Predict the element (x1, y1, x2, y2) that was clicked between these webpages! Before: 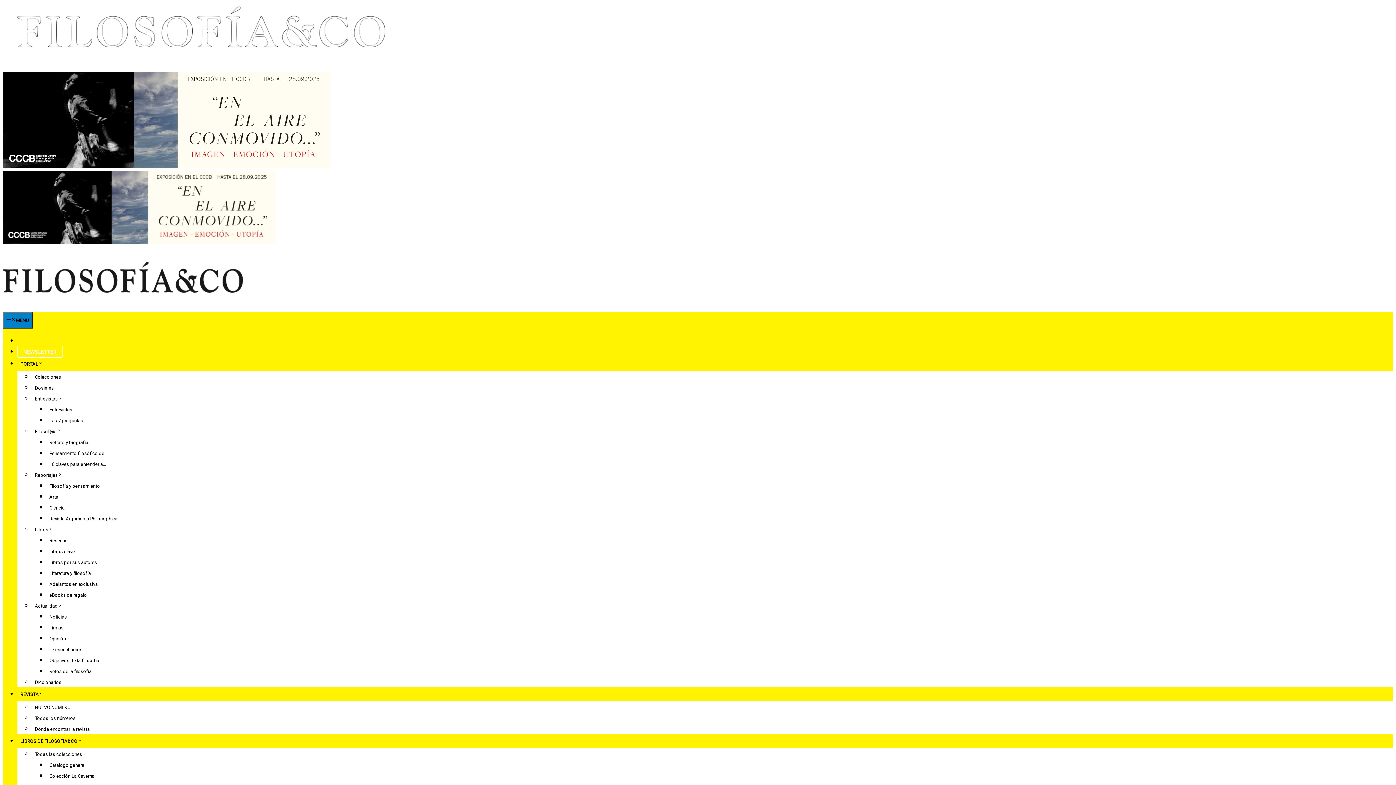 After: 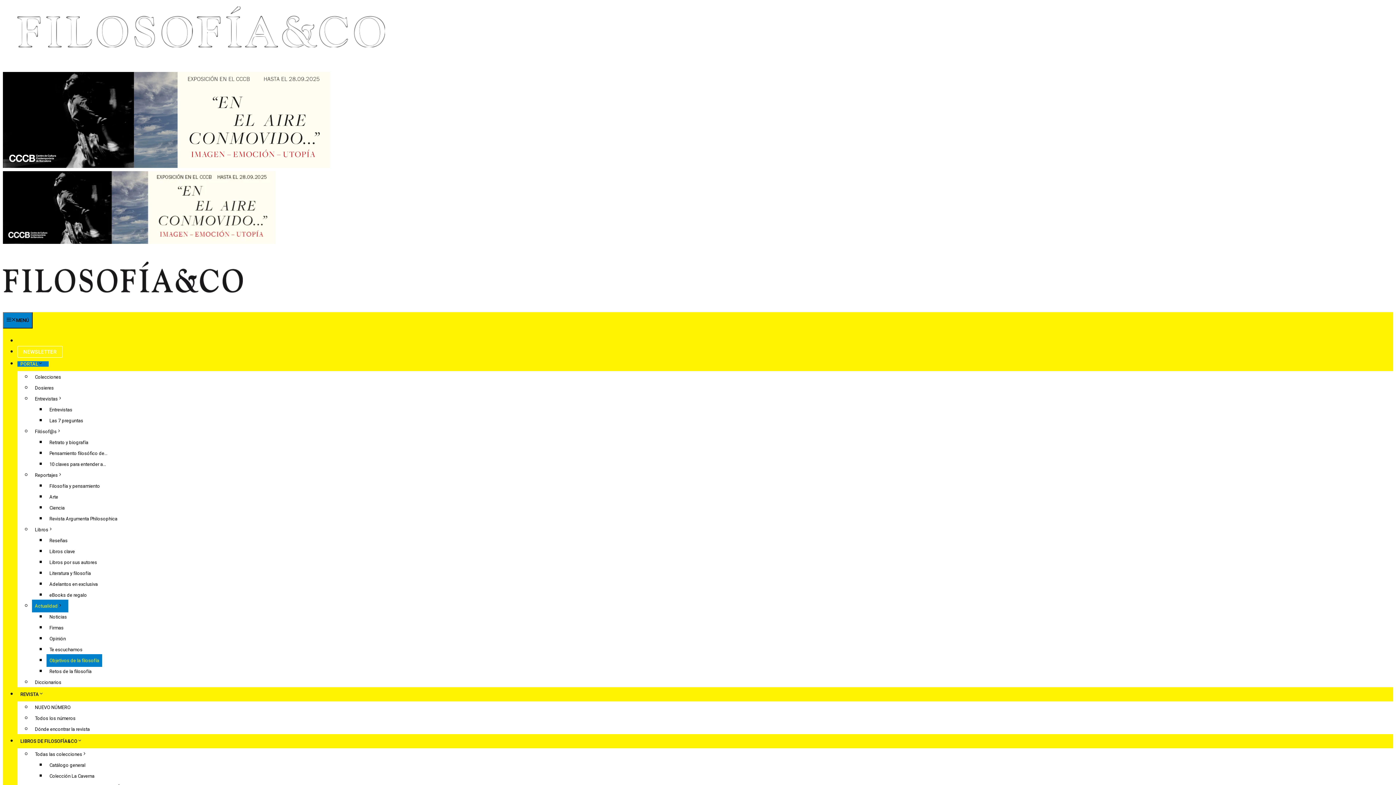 Action: bbox: (46, 654, 102, 667) label: Objetivos de la filosofía